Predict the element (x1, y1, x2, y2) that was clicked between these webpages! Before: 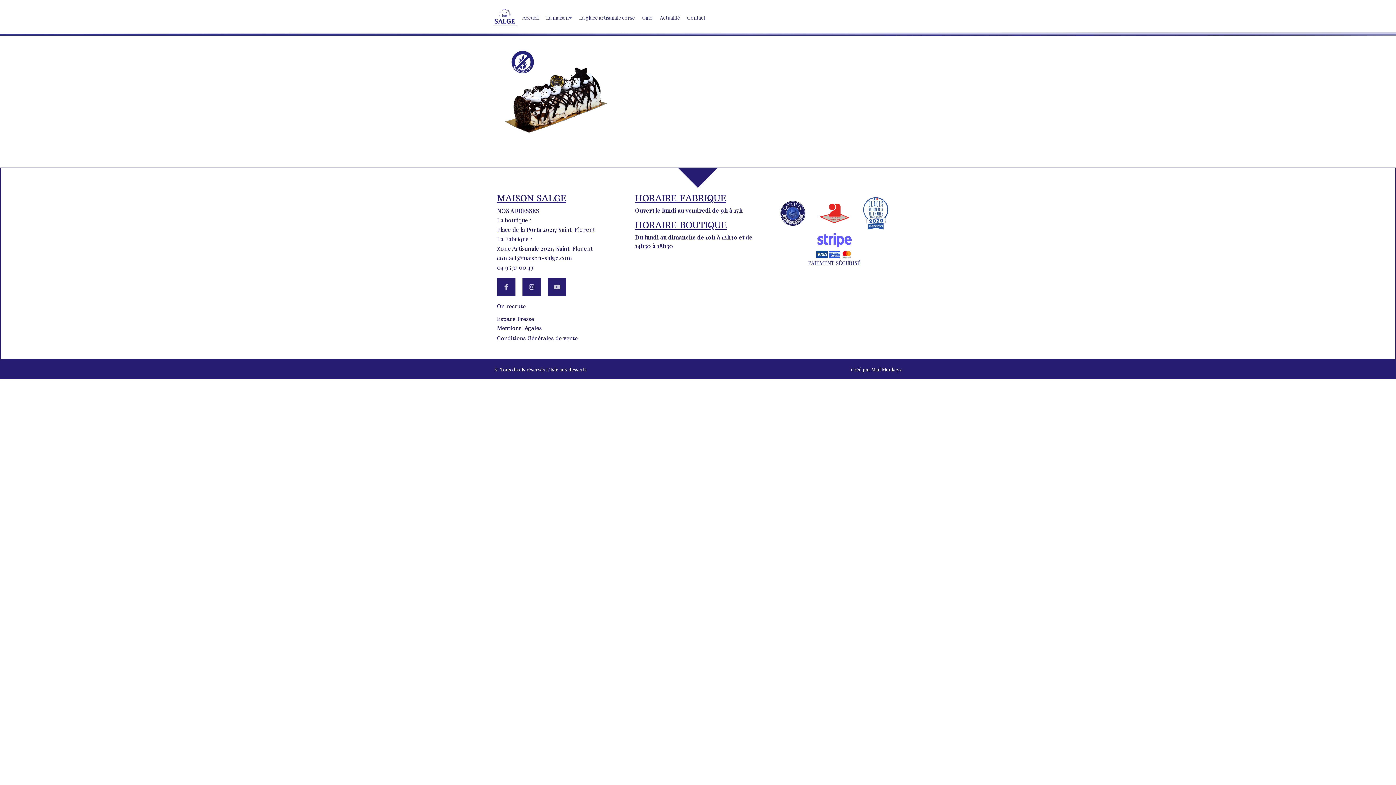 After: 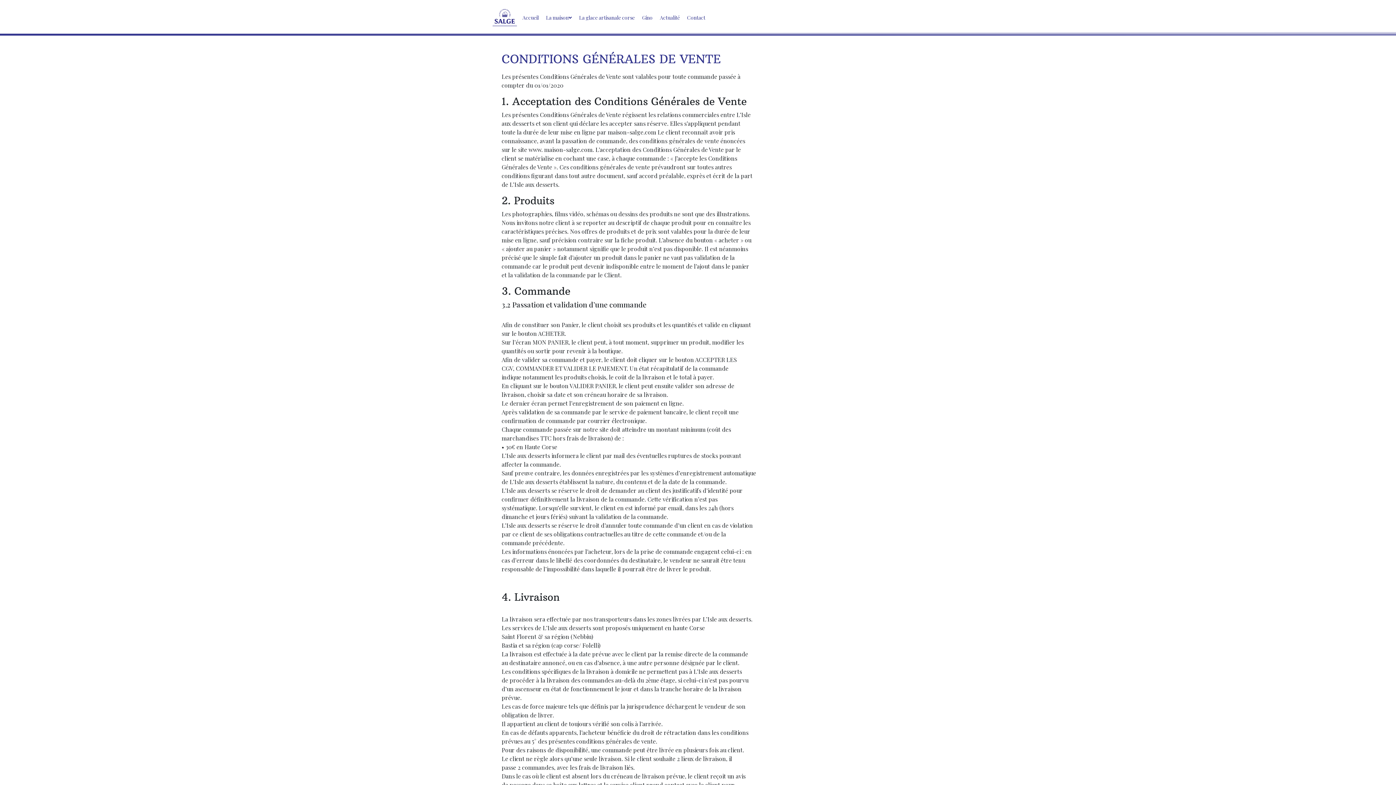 Action: label: Conditions Générales de vente bbox: (497, 334, 577, 341)